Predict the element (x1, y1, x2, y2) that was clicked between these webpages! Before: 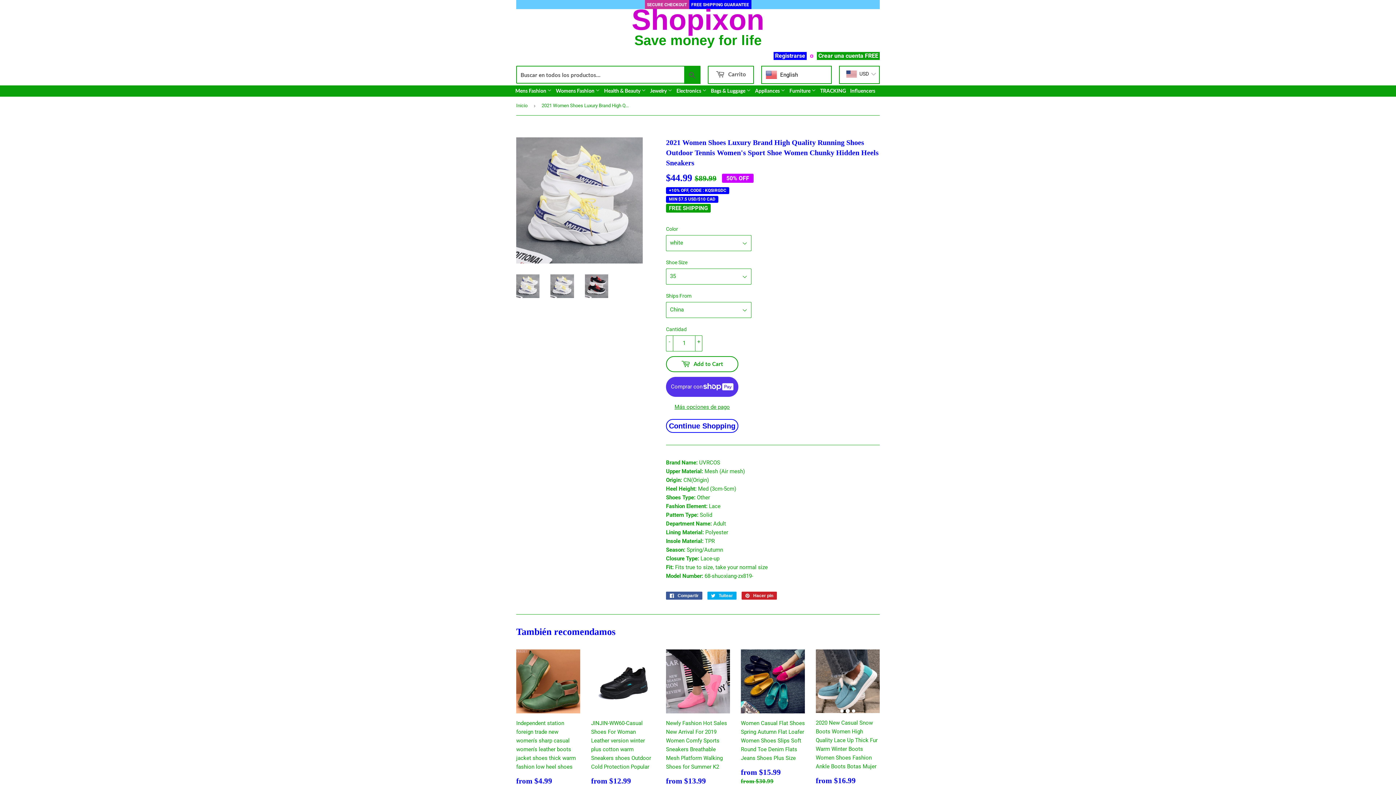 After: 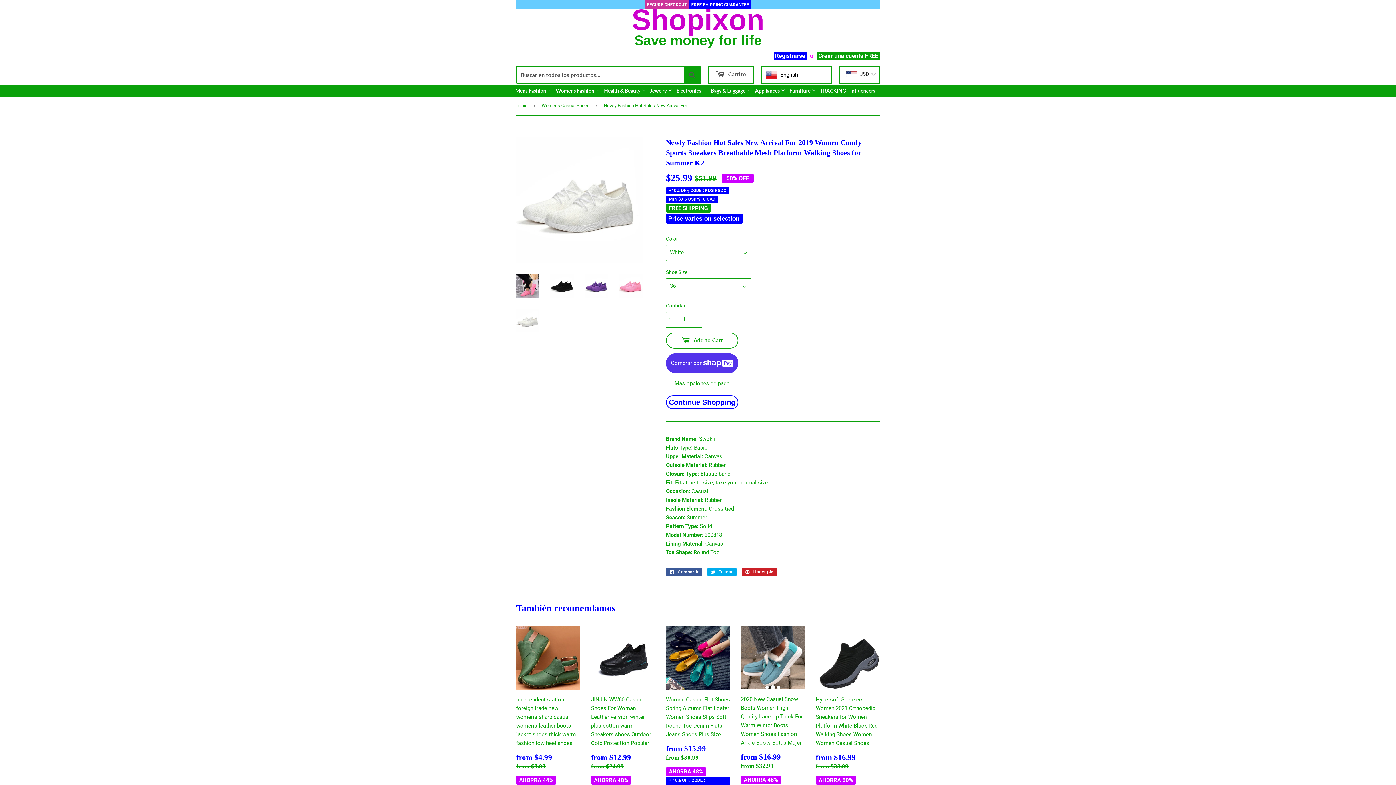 Action: label: Newly Fashion Hot Sales New Arrival For 2019 Women Comfy Sports Sneakers Breathable Mesh Platform Walking Shoes for Summer K2

Precio de venta
from $13.99 
$13.99
Precio habitual
from $27.99
$27.99
AHORRA 50%
+ 10% OFF, CODE : KQSIRGDC
MIN $7.5 USD/$10 CAD
FREE SHIPPING bbox: (666, 649, 730, 843)